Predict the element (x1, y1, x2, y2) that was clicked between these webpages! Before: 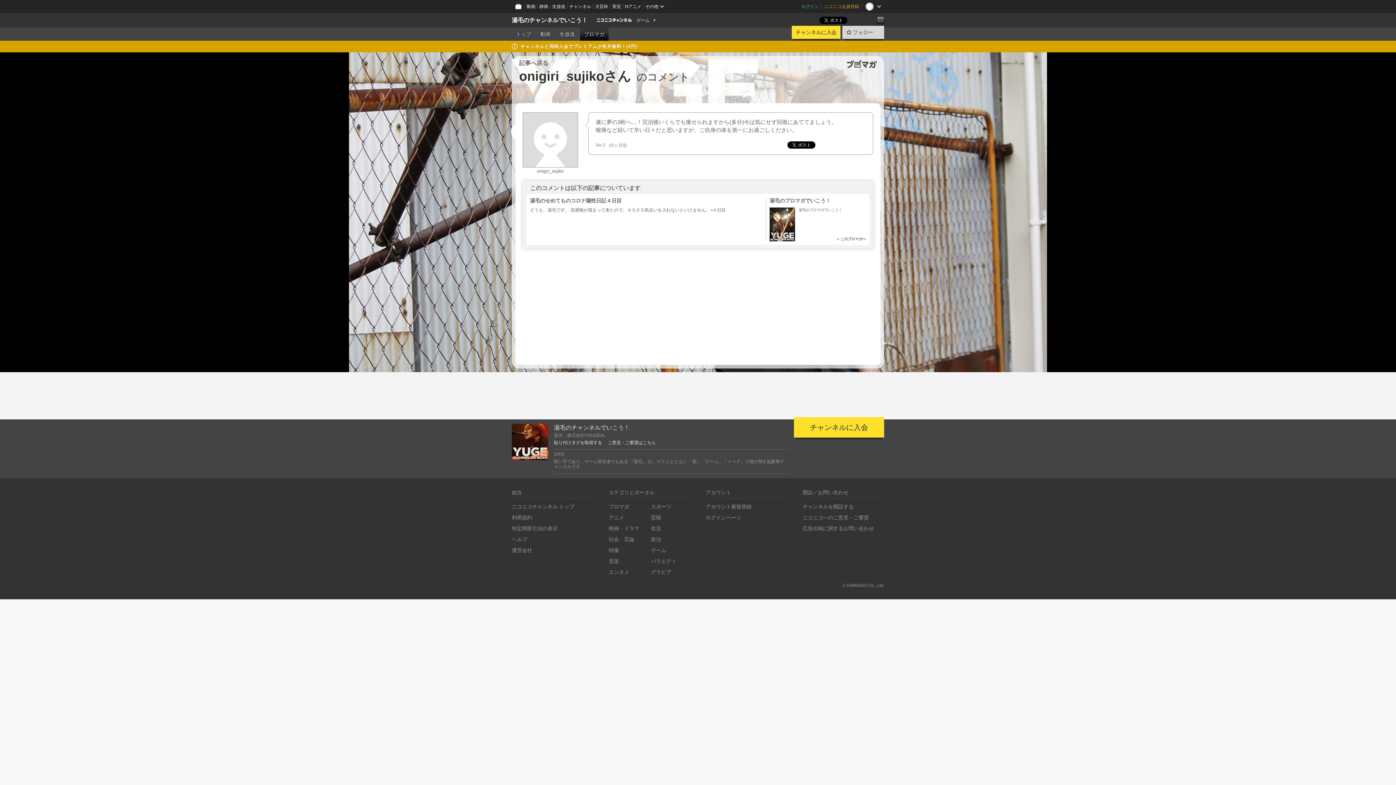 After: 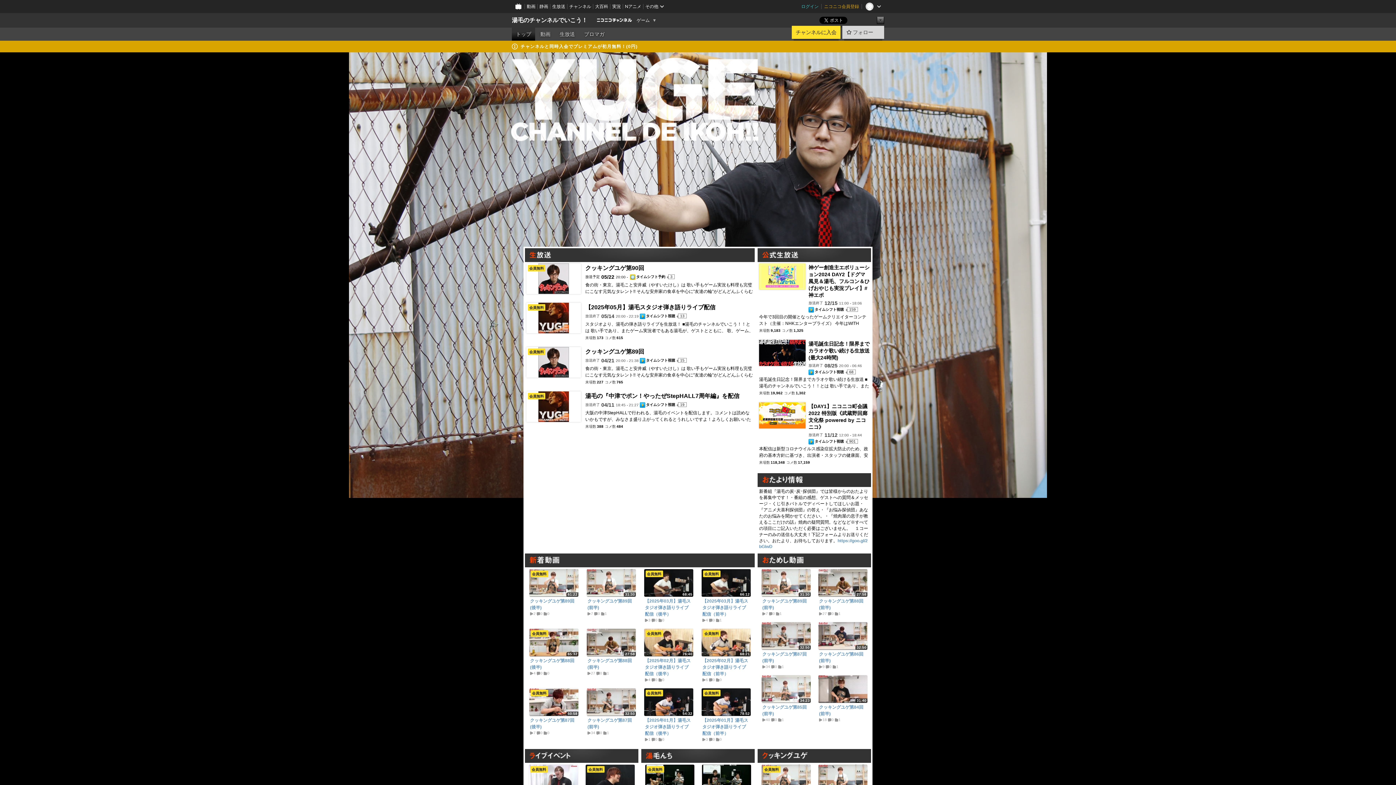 Action: bbox: (512, 424, 548, 460)